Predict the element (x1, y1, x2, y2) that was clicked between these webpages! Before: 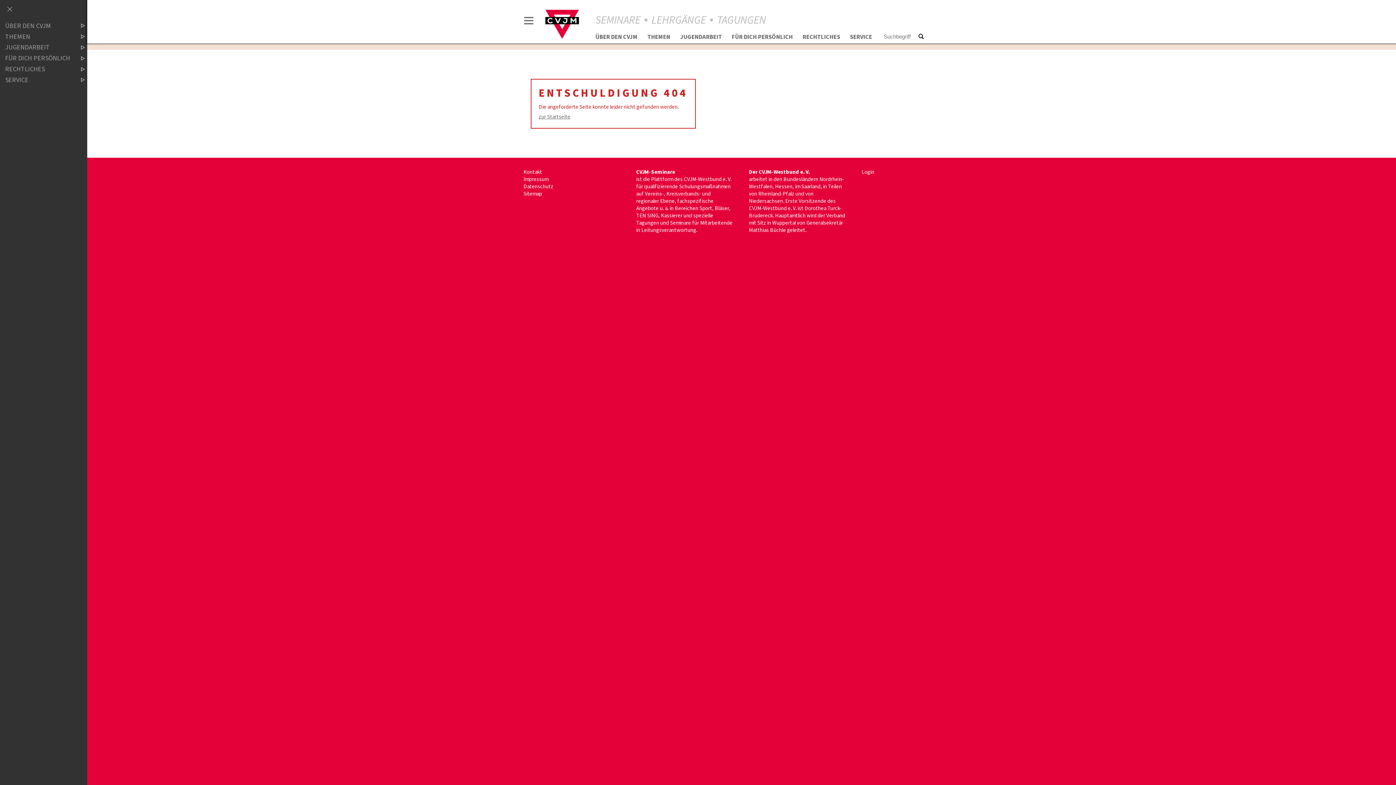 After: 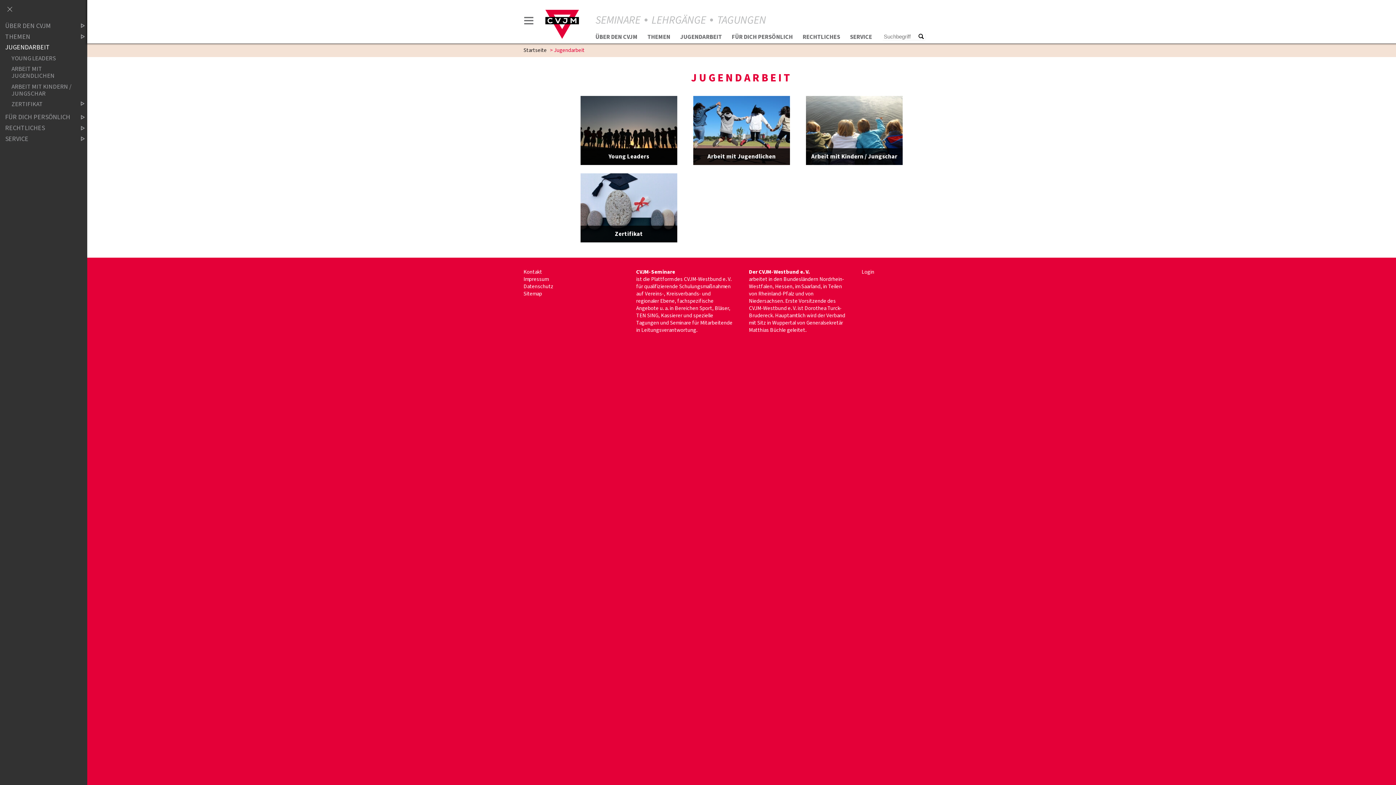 Action: bbox: (0, 43, 72, 51) label: JUGENDARBEIT